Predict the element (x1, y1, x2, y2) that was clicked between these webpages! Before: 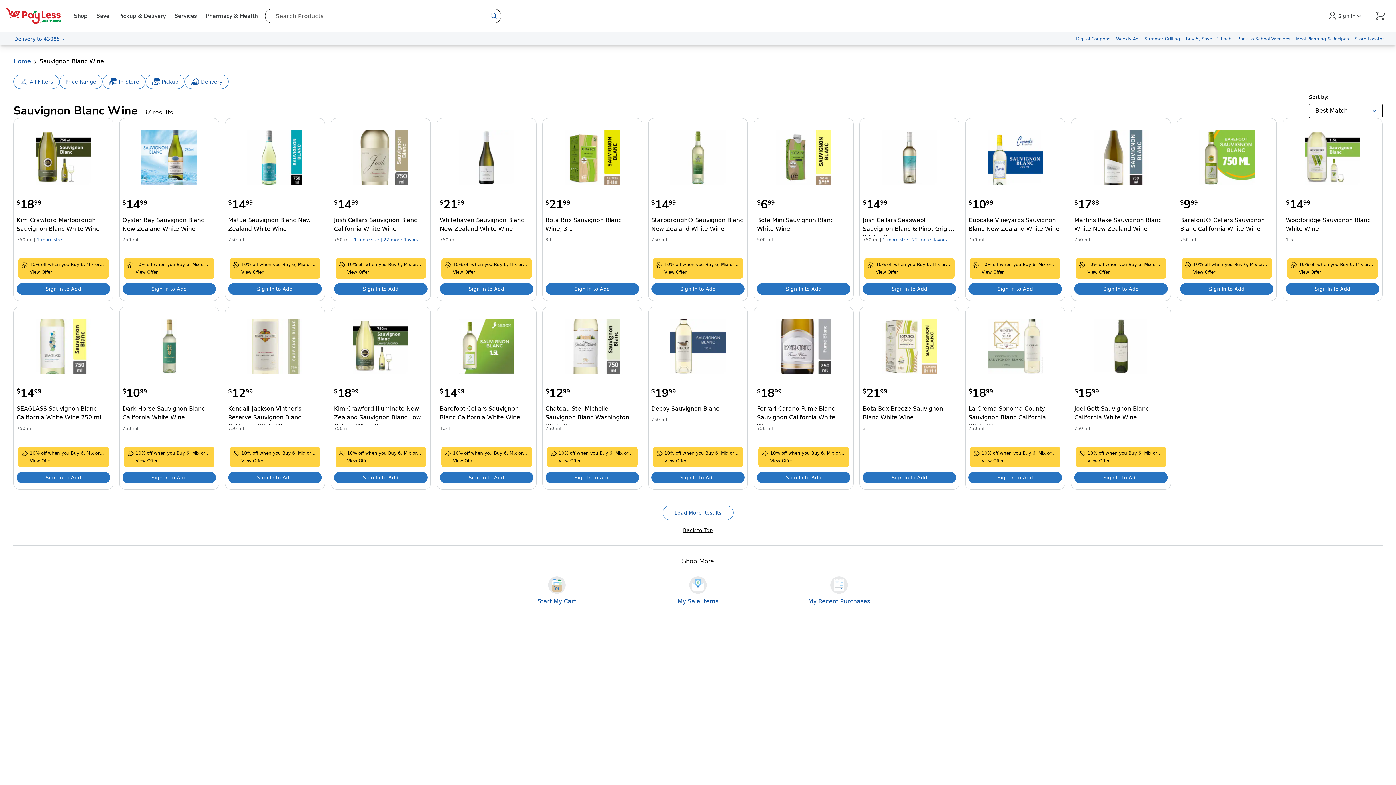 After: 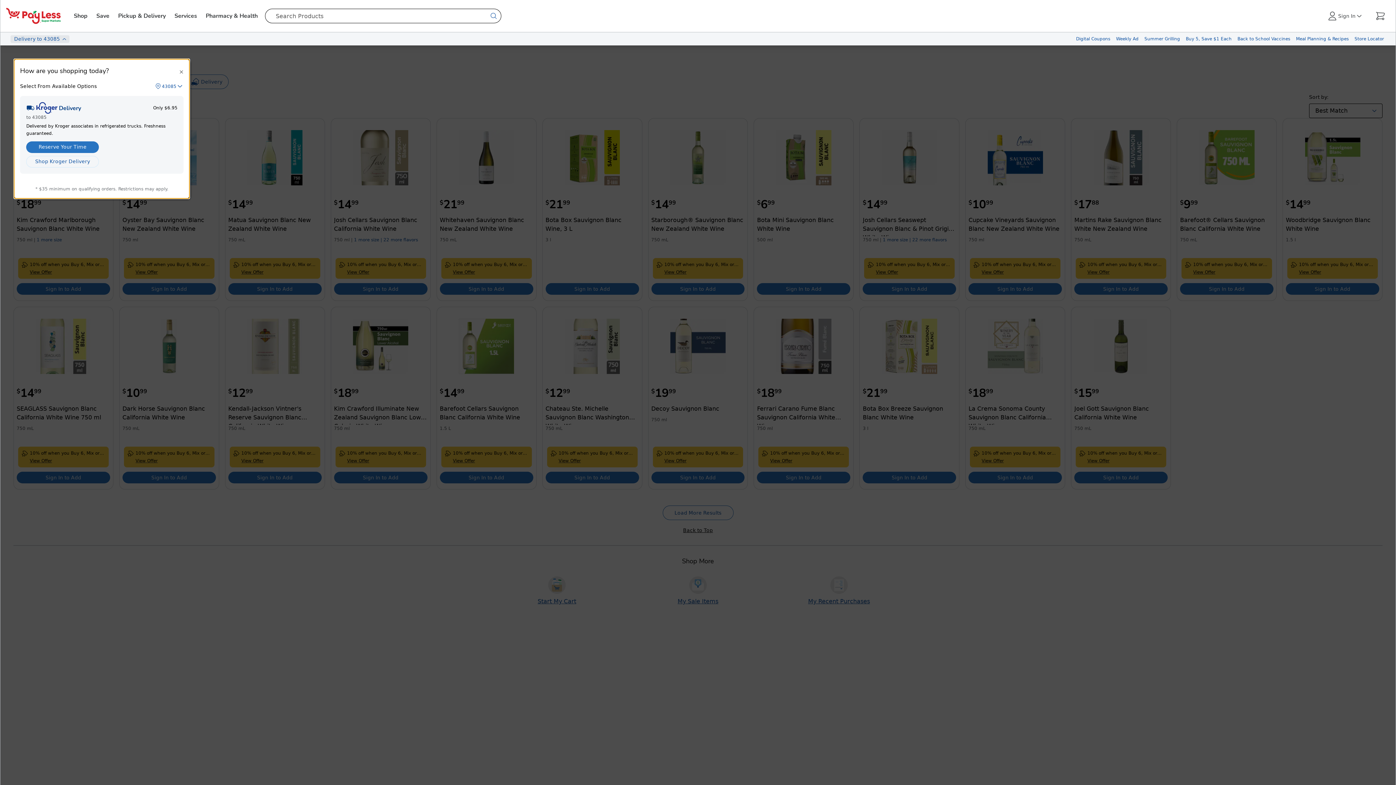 Action: bbox: (10, 35, 94, 42) label:  Delivery
 to
 43085